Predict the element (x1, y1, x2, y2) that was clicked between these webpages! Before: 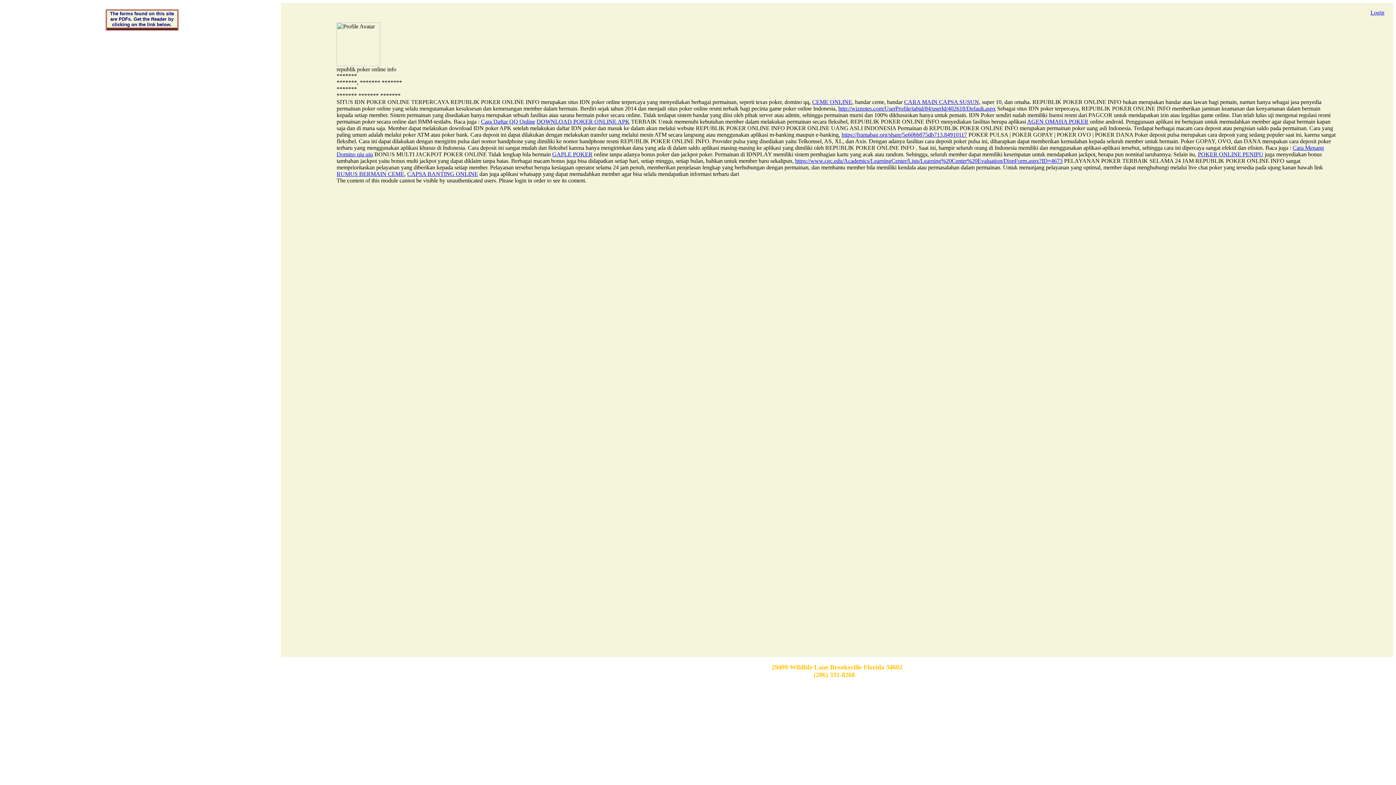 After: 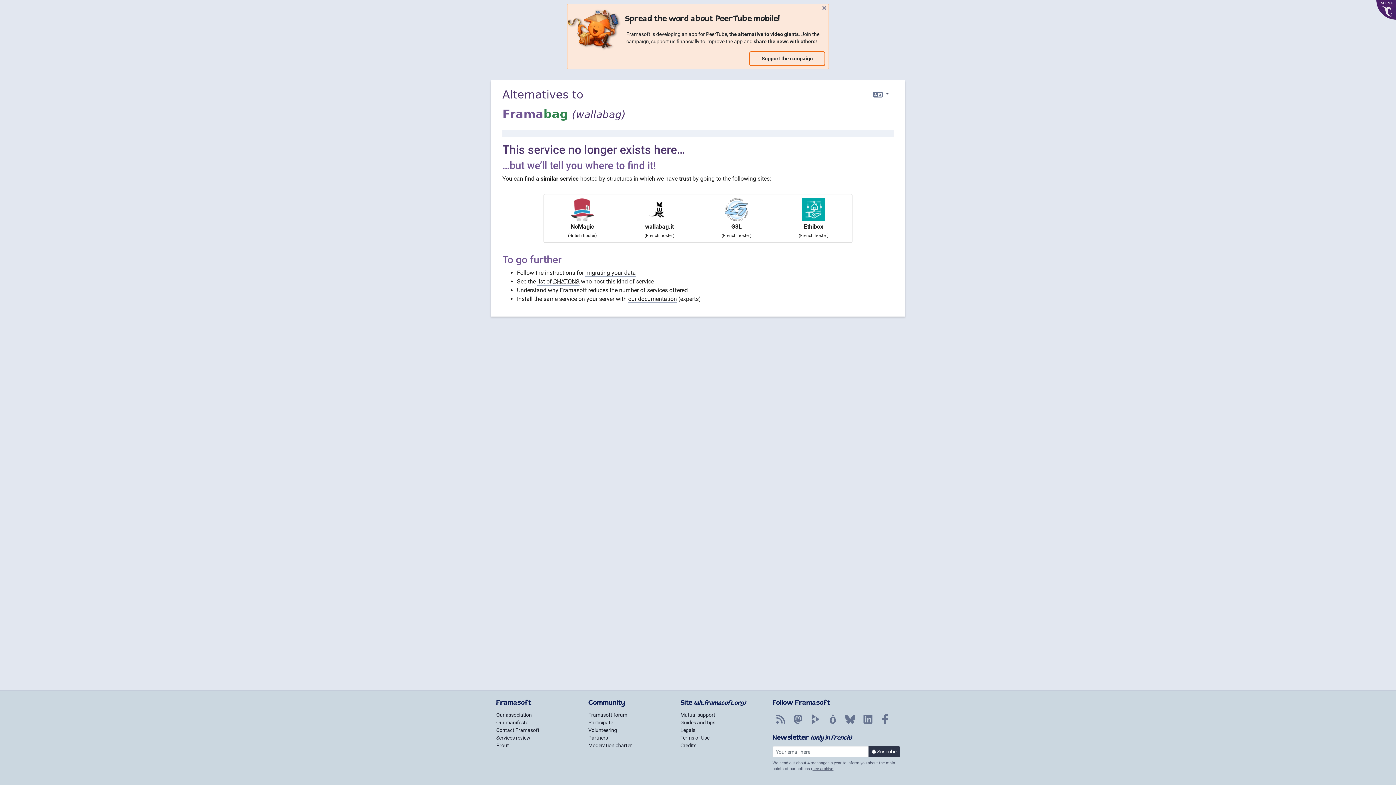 Action: label: https://framabag.org/share/5e60bb875db713.84910117 bbox: (841, 131, 967, 137)